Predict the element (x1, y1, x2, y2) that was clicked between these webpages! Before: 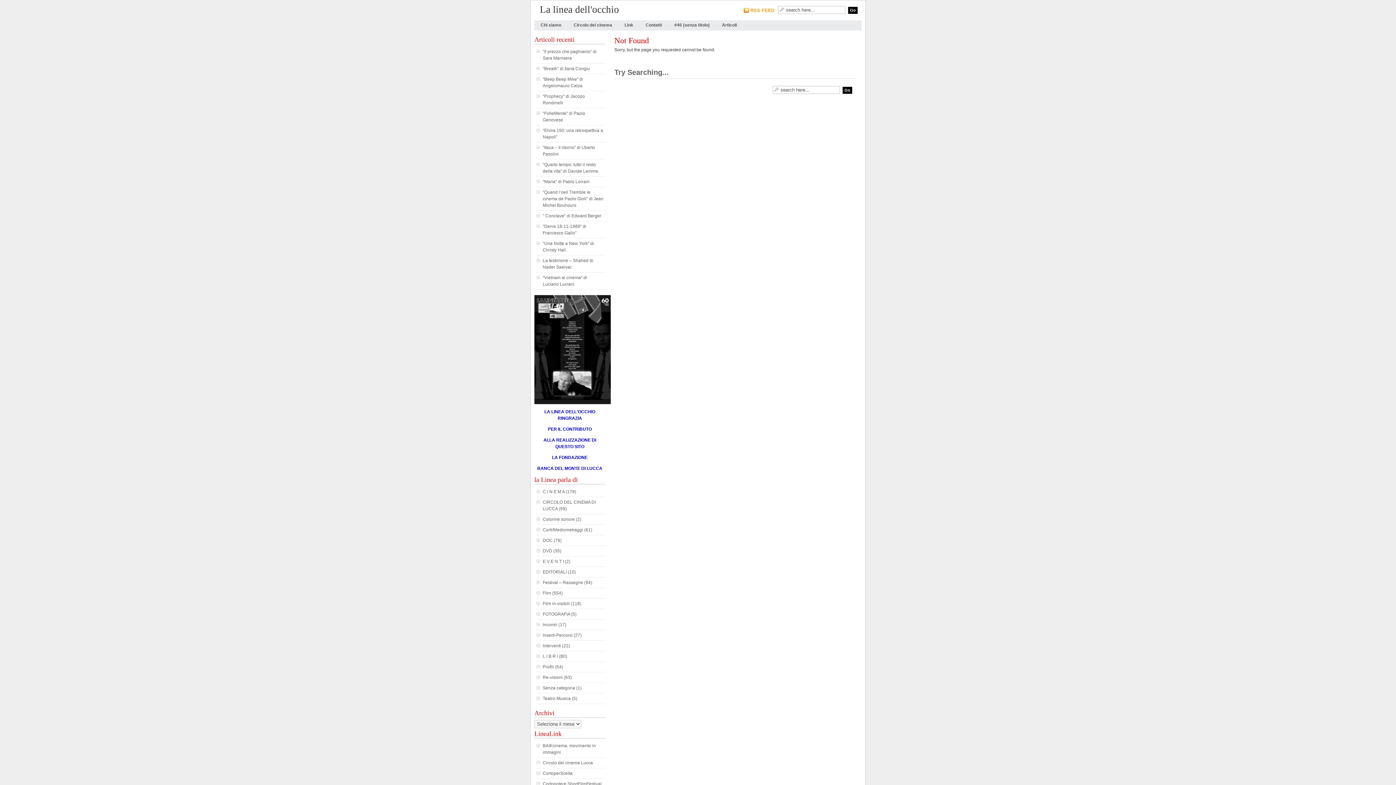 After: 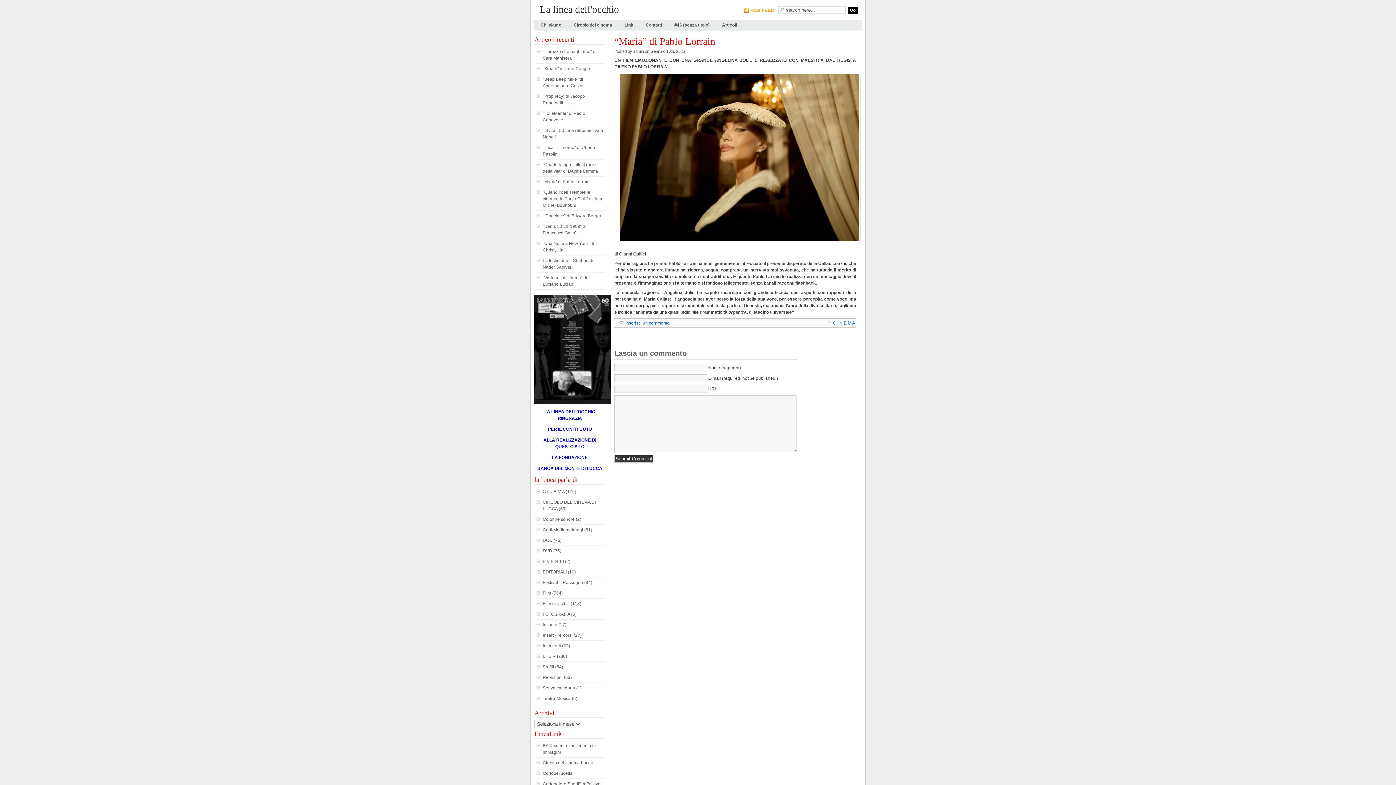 Action: bbox: (542, 179, 589, 184) label: “Maria” di Pablo Lorrain